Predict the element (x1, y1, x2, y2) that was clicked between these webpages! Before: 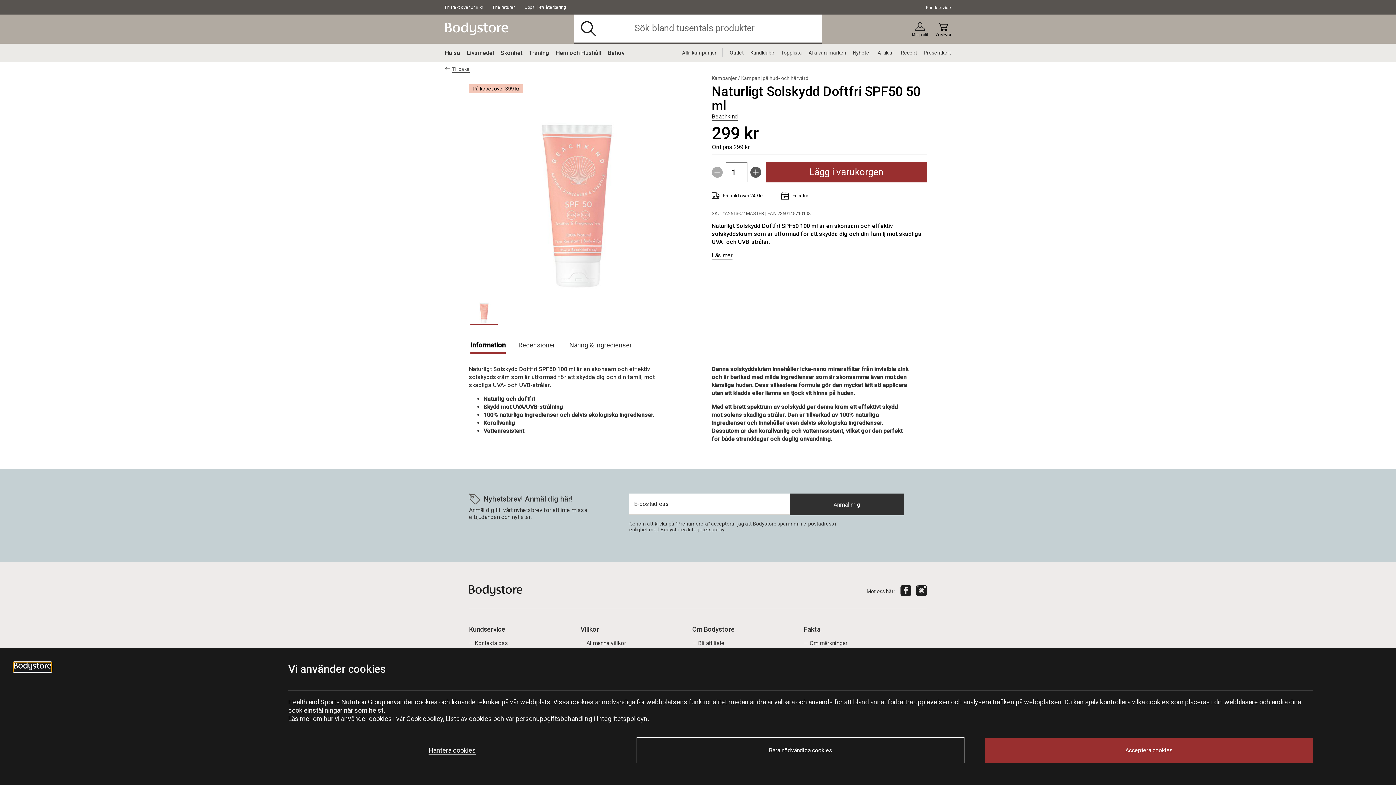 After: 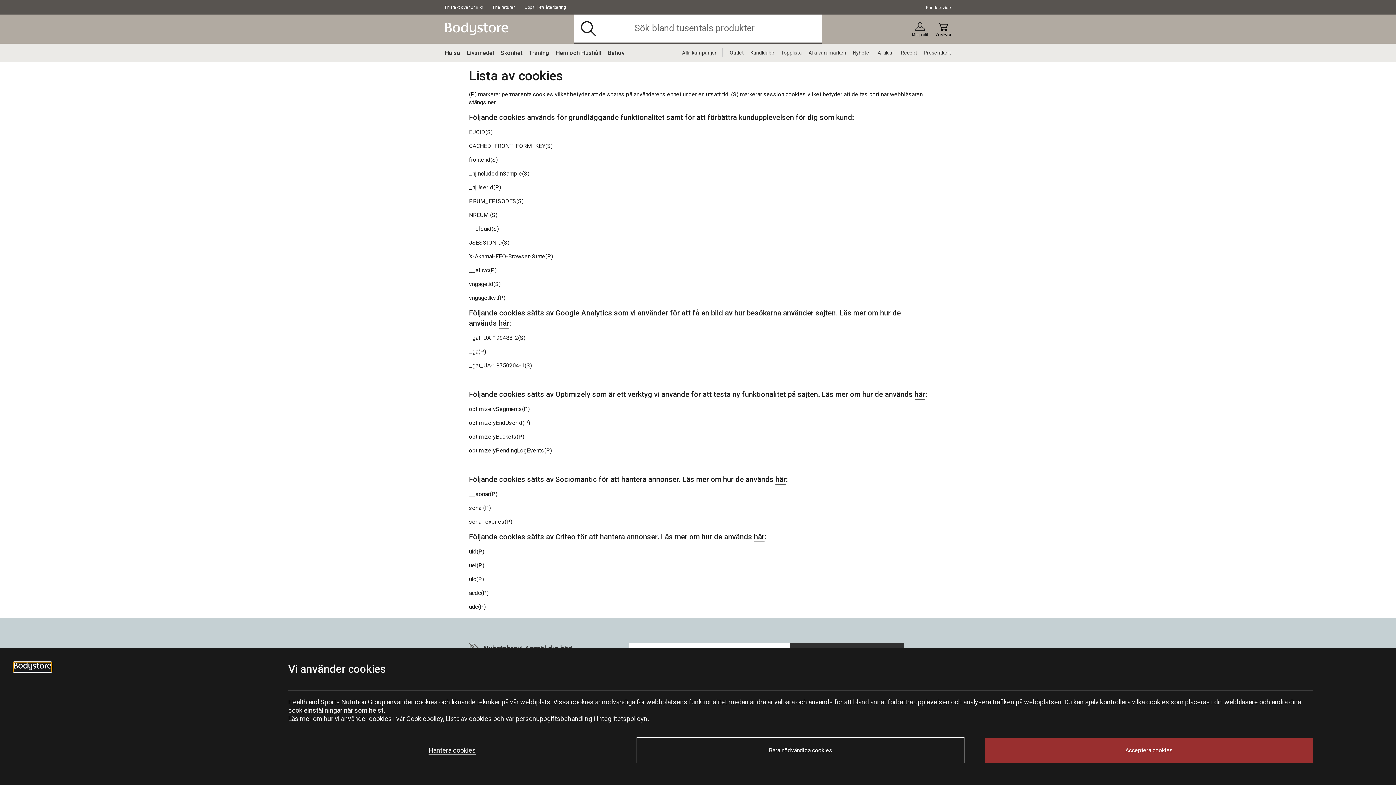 Action: bbox: (445, 715, 491, 722) label: Lista av cookies